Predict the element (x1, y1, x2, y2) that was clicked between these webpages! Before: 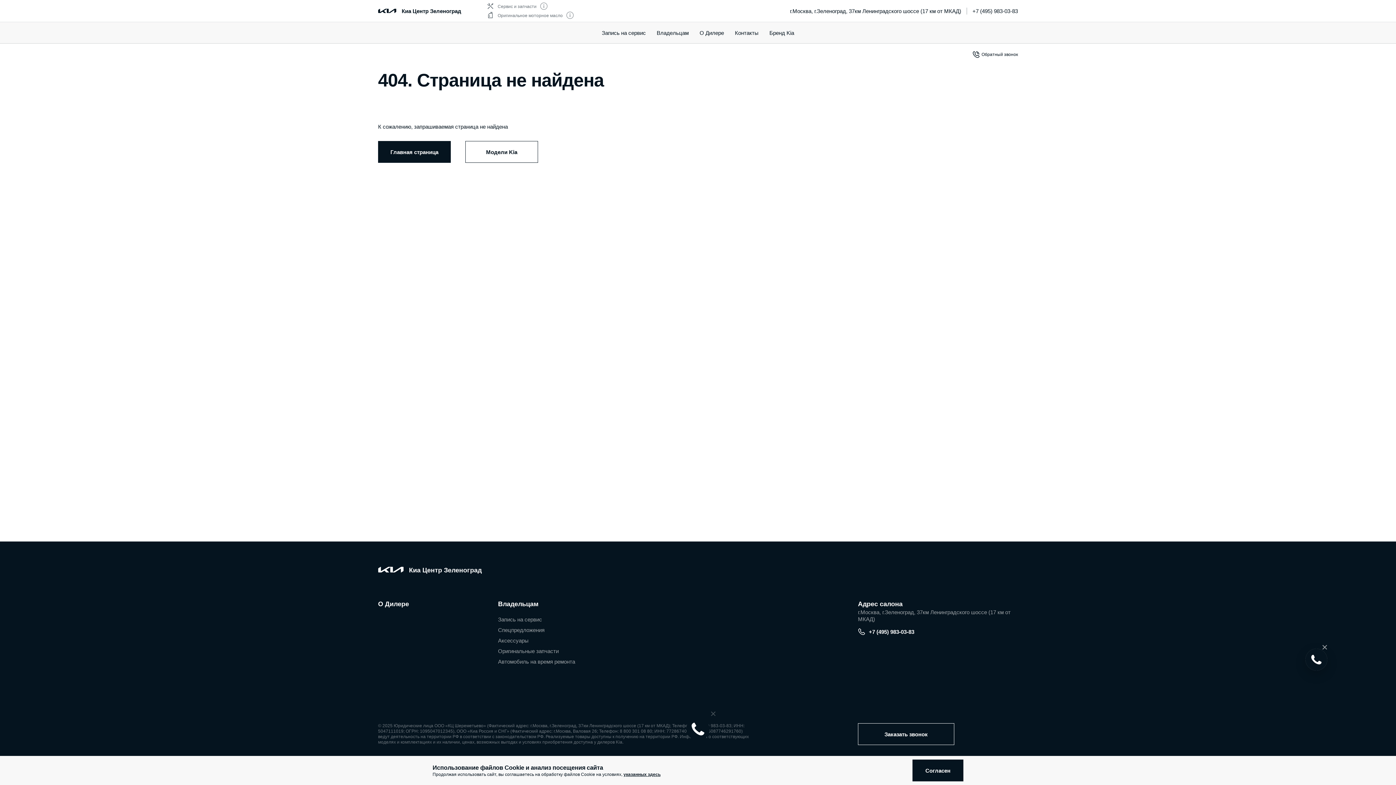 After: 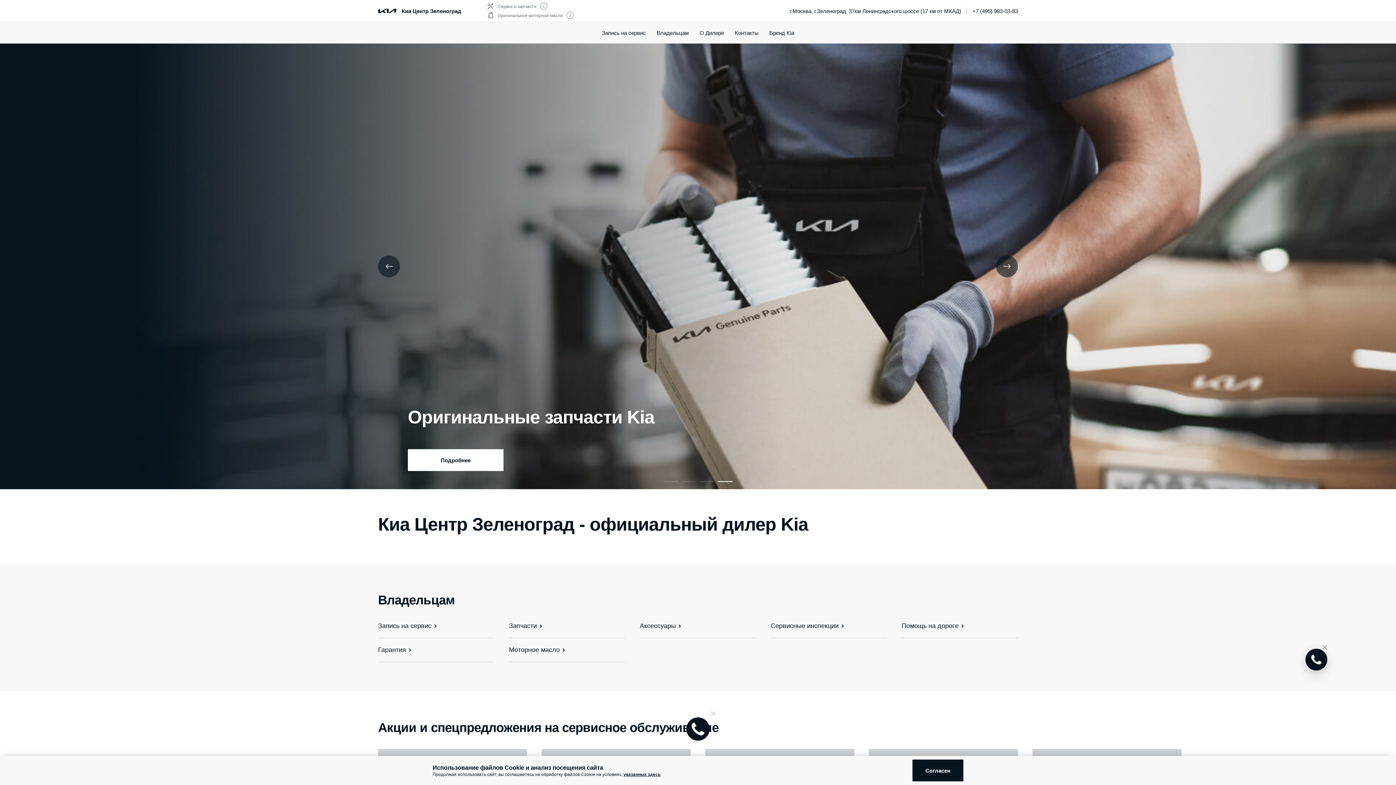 Action: label: Киа Центр Зеленоград bbox: (409, 566, 481, 574)